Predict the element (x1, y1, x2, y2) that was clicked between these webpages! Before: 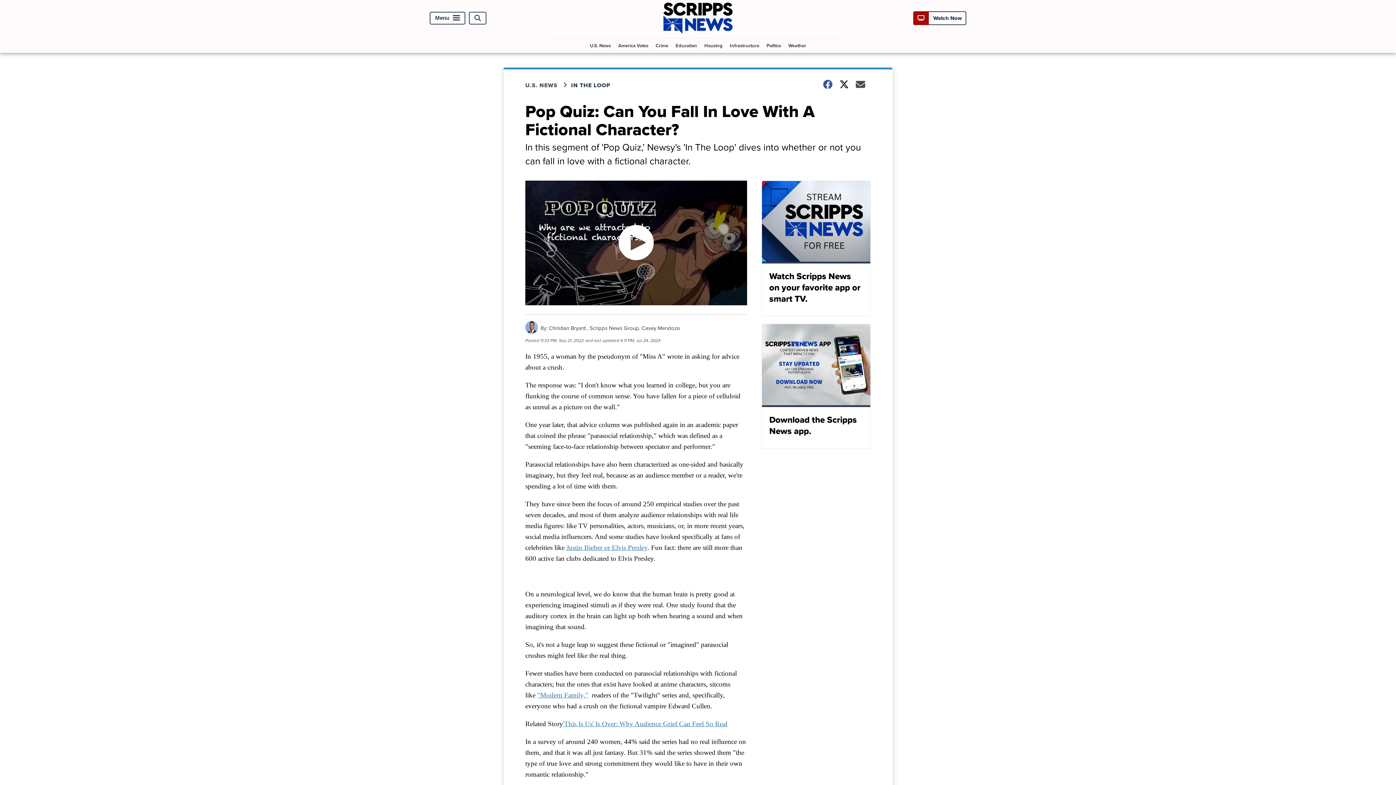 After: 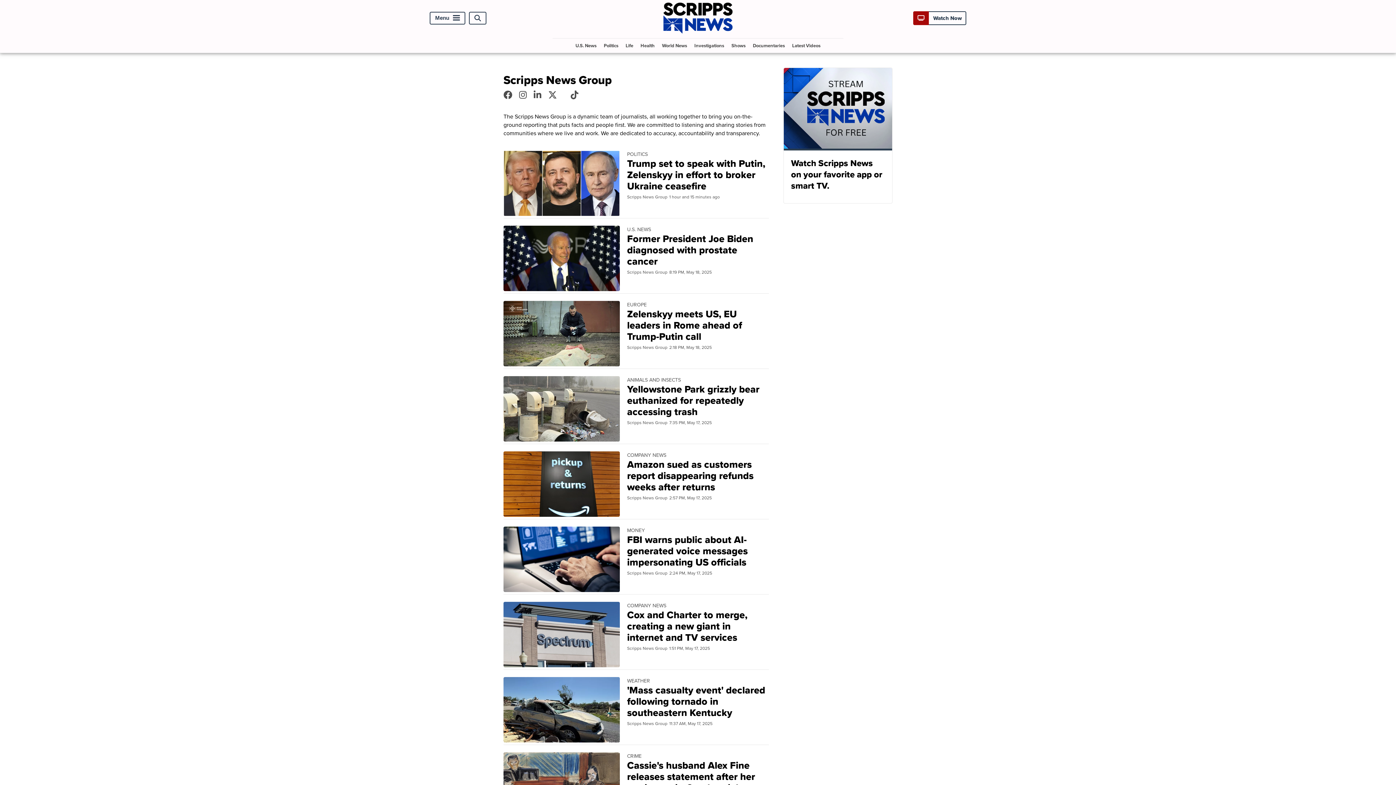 Action: label: Scripps News Group bbox: (589, 324, 639, 332)